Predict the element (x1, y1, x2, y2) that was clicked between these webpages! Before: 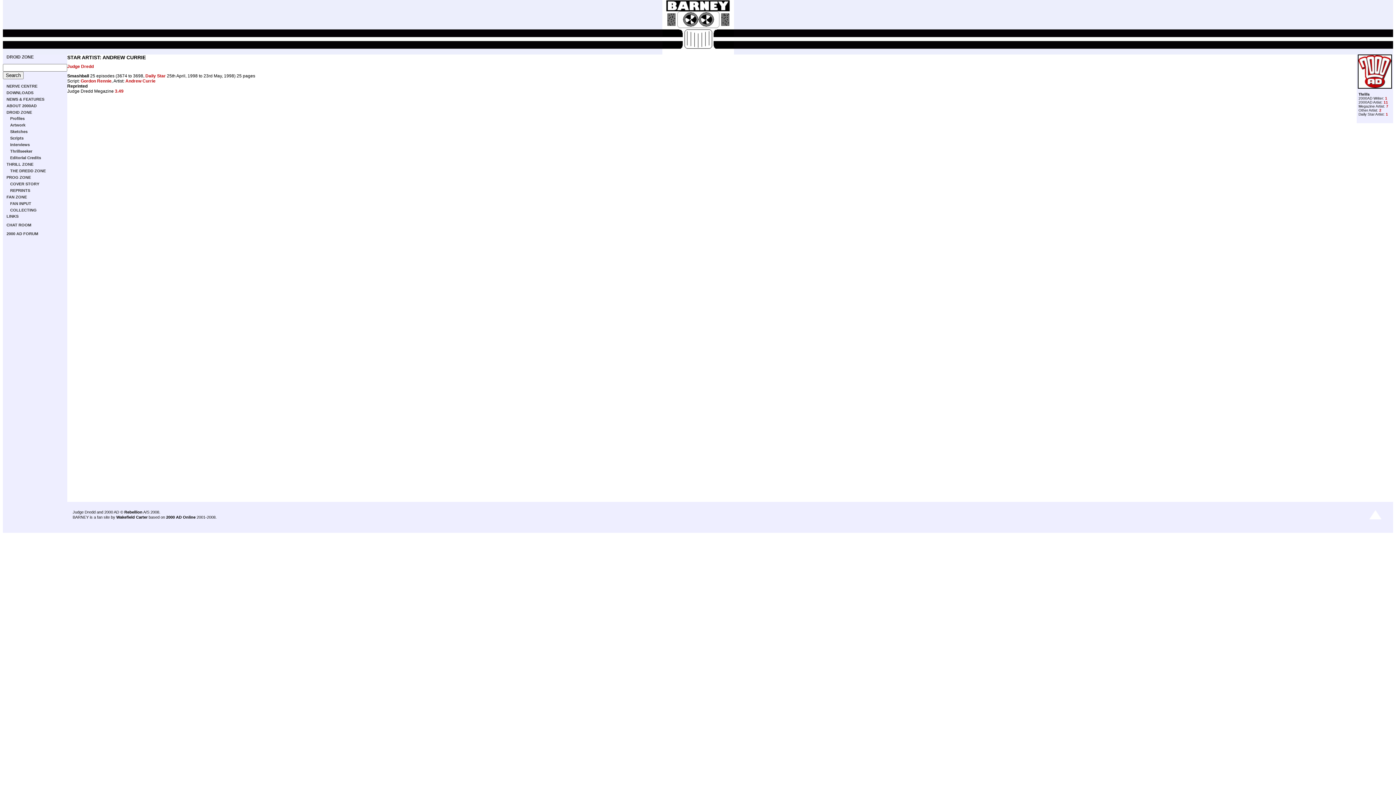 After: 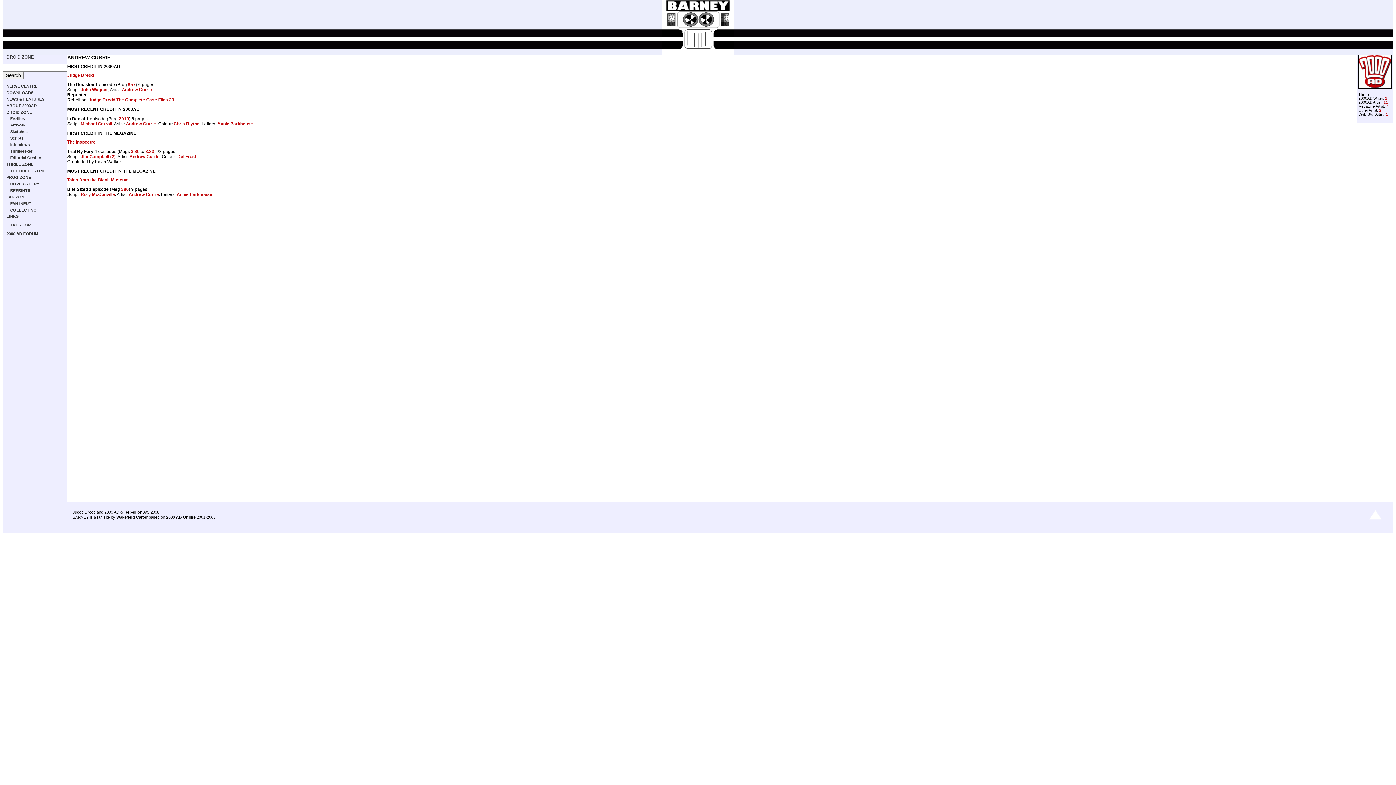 Action: label: Andrew Currie bbox: (125, 78, 155, 83)